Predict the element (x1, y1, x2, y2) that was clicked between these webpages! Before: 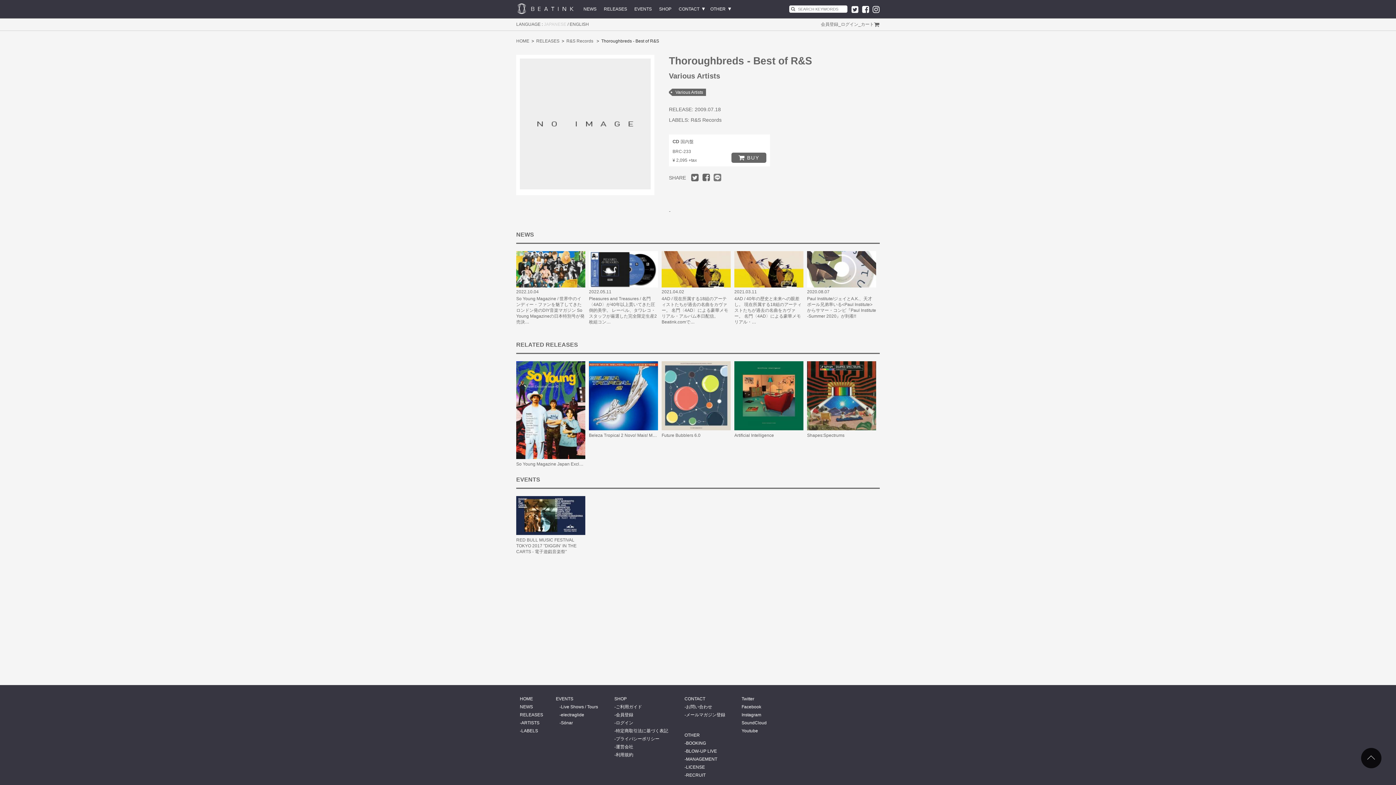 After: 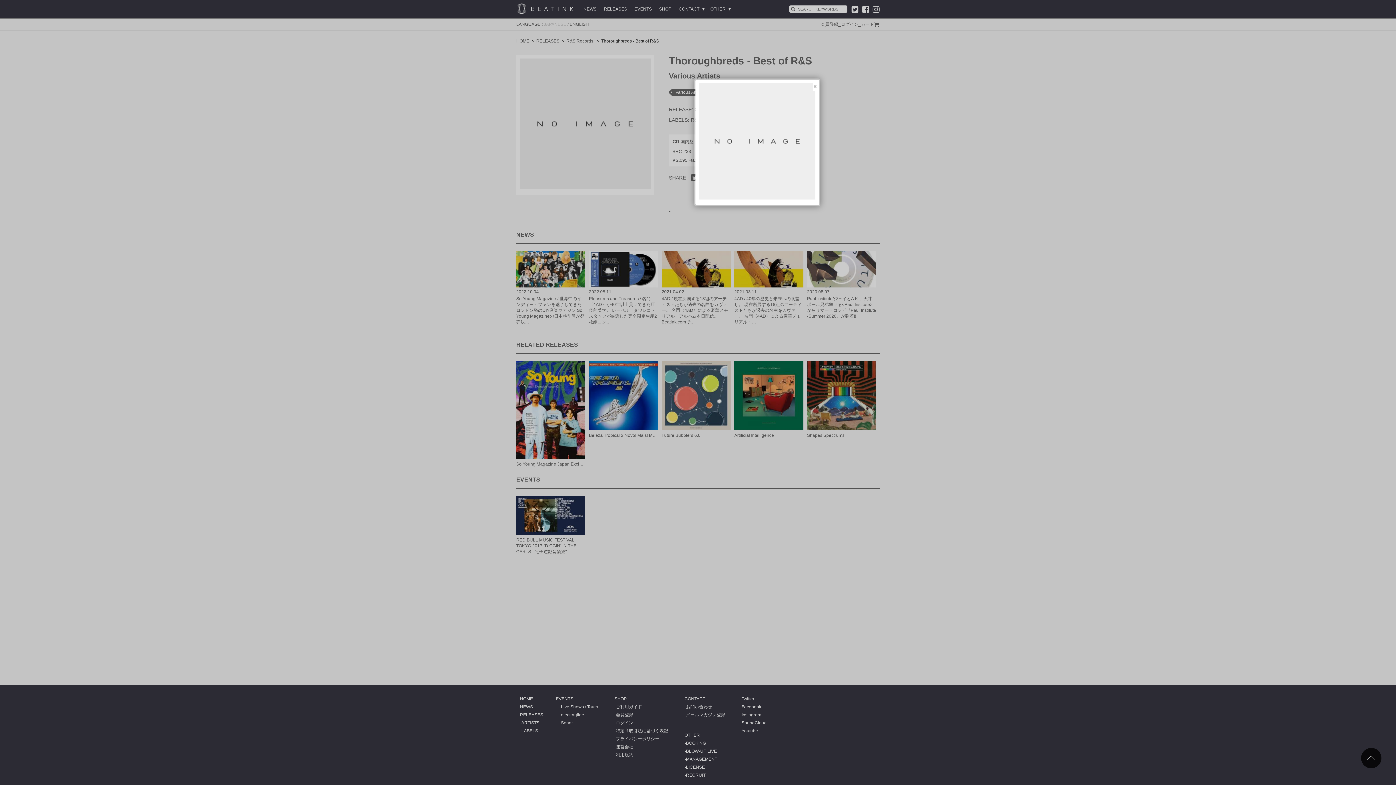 Action: bbox: (520, 184, 650, 190)